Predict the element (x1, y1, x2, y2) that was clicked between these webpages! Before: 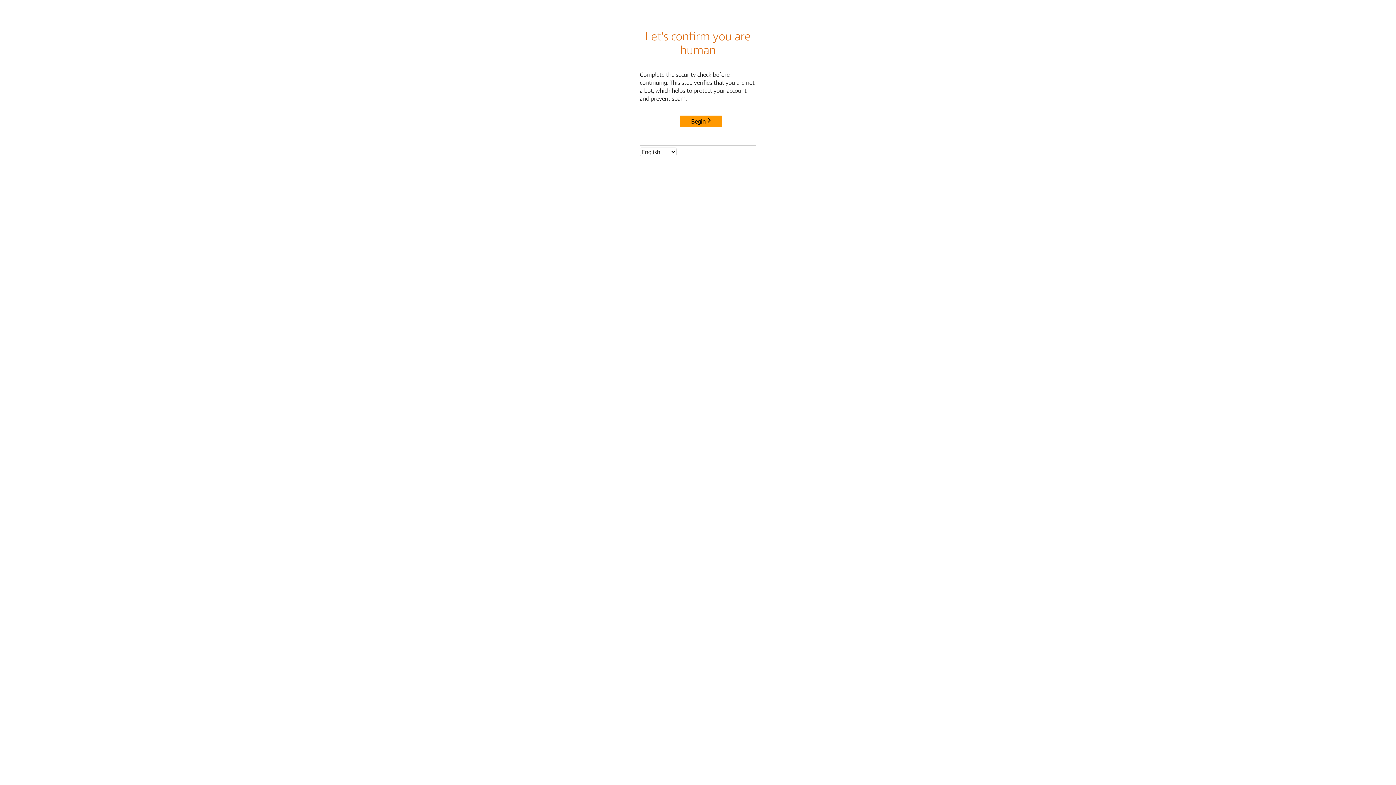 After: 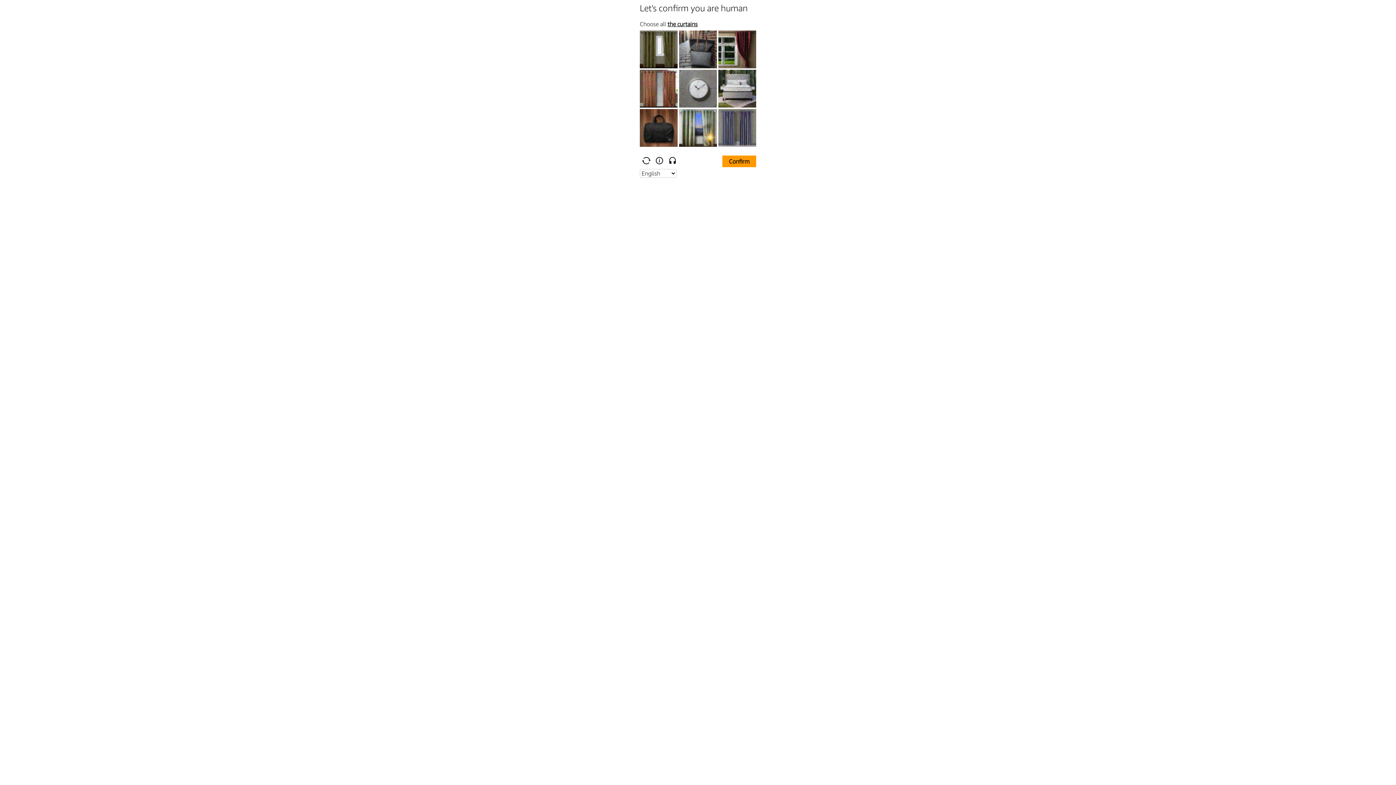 Action: label: Begin bbox: (680, 115, 722, 127)